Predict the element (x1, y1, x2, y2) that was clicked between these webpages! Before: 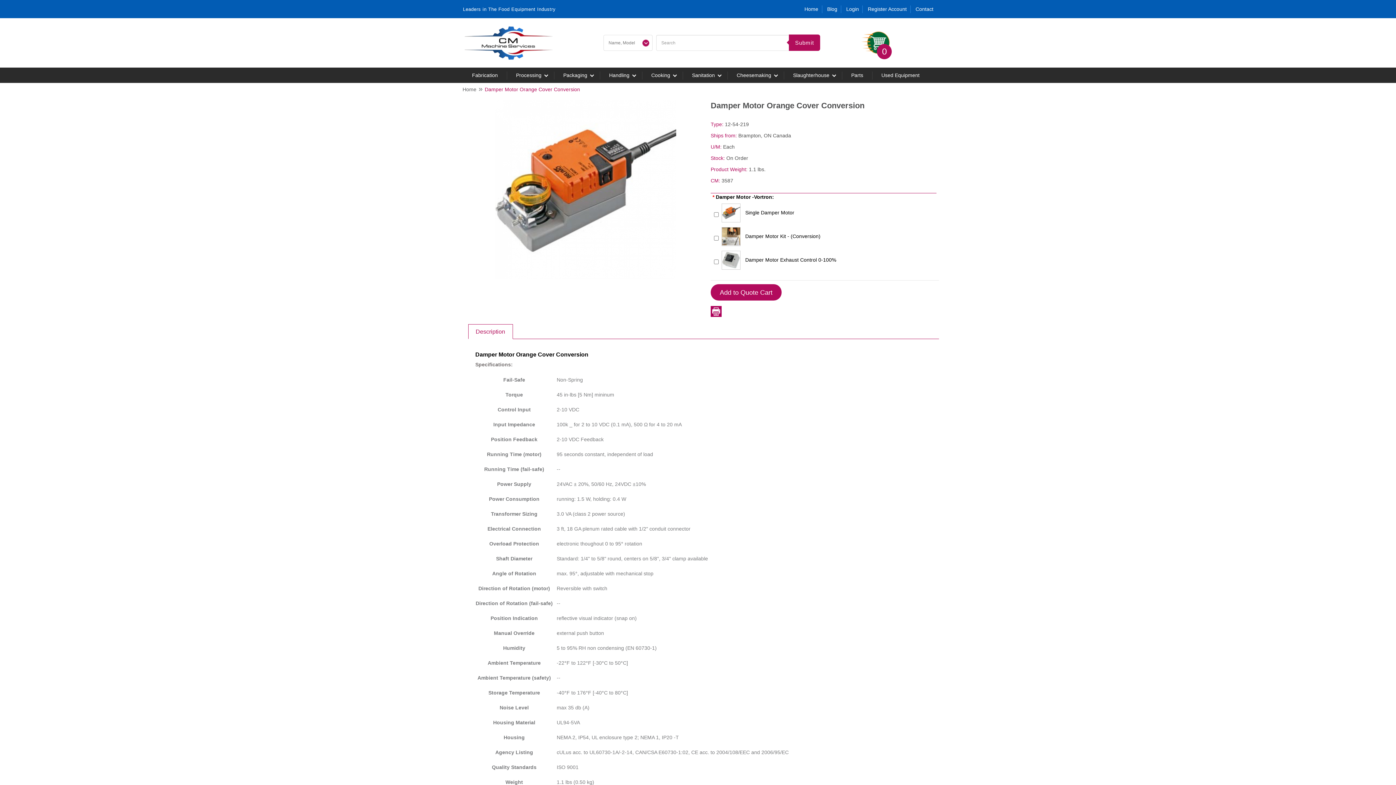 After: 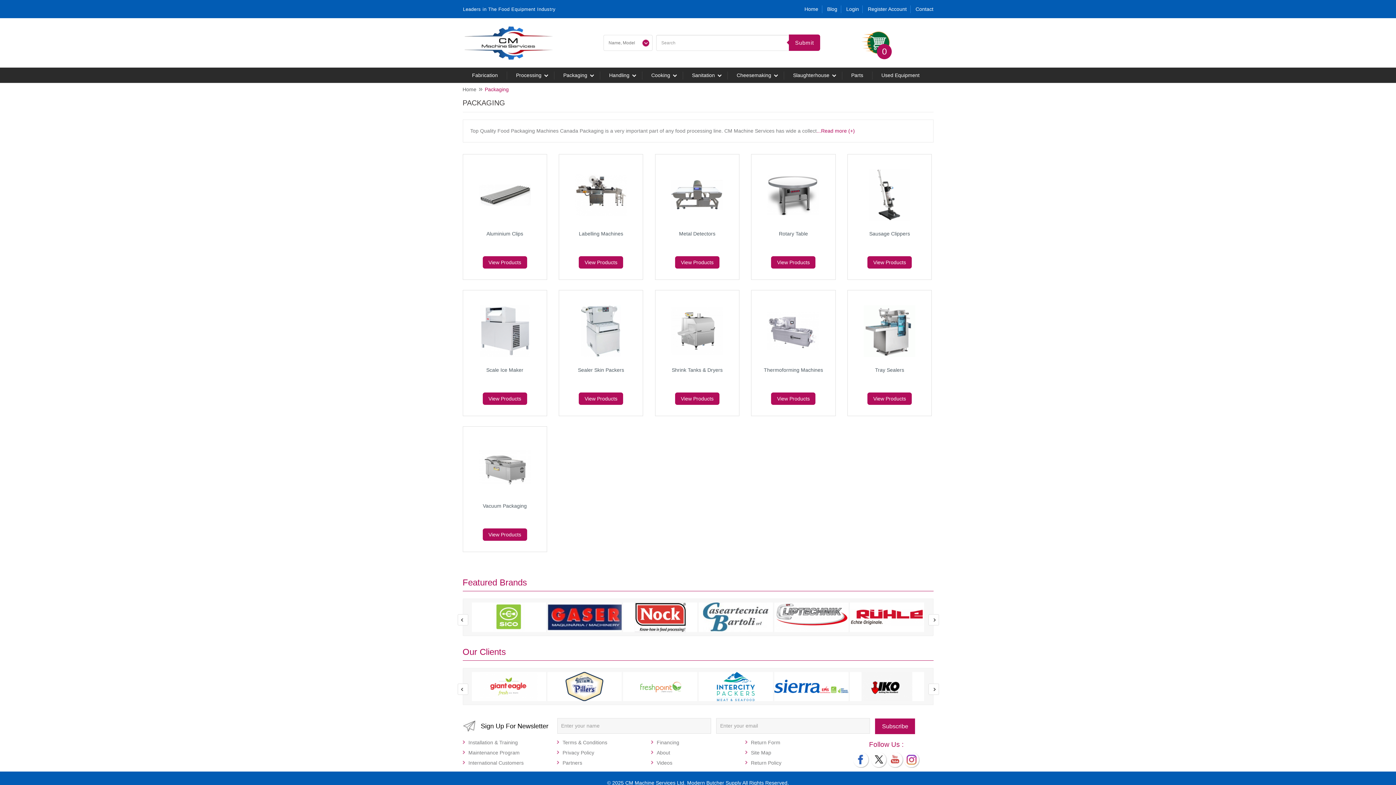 Action: label: Packaging bbox: (556, 71, 598, 79)